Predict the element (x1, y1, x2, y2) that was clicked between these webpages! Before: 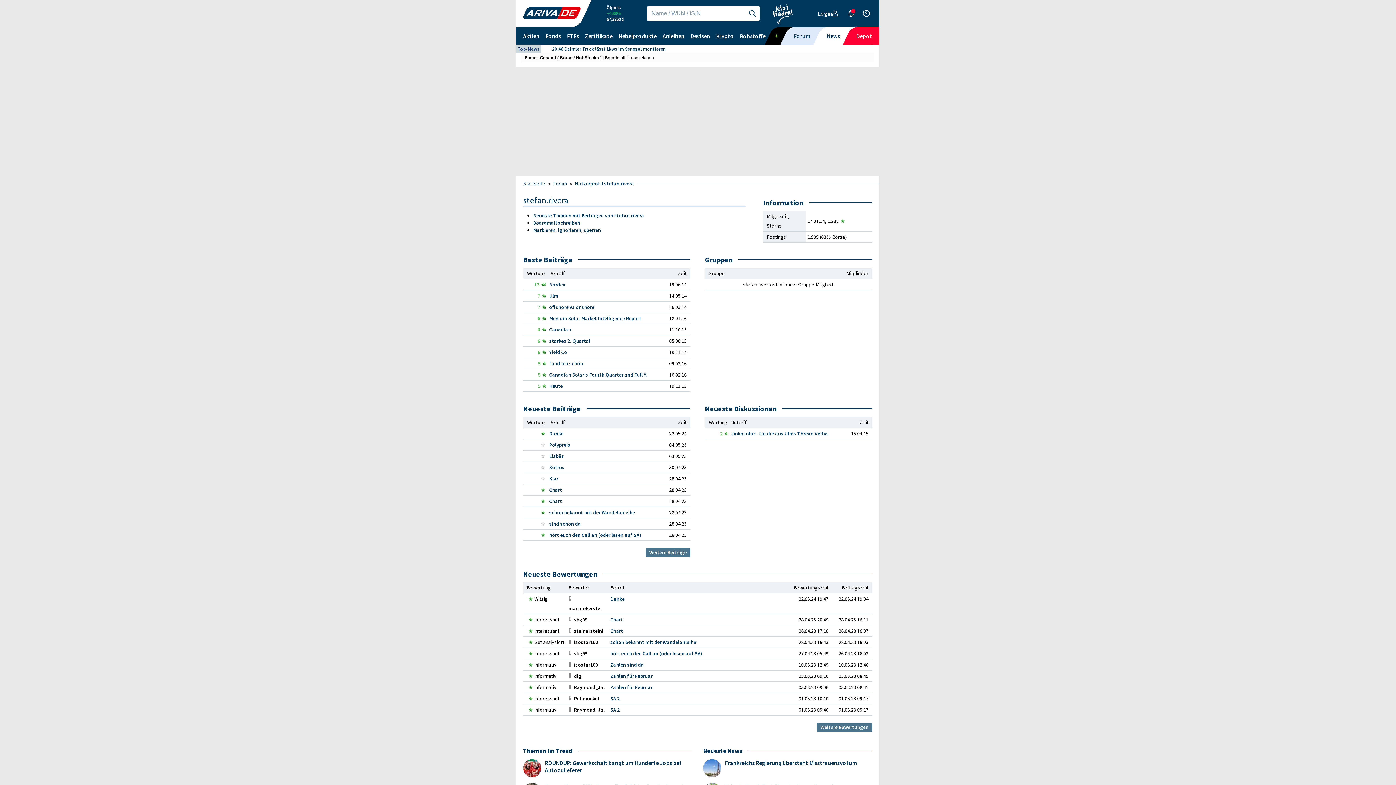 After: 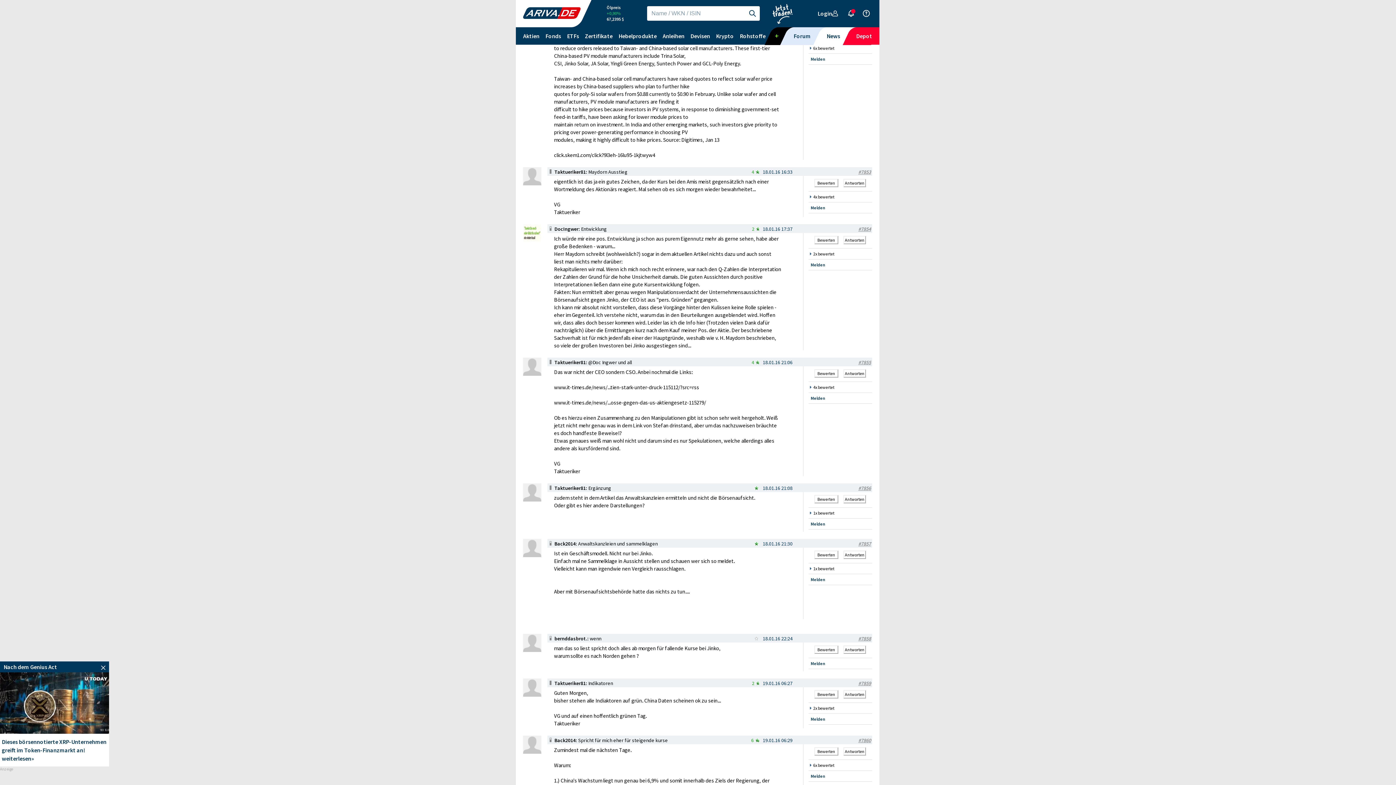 Action: bbox: (549, 315, 641, 321) label: Mercom Solar Market Intelligence Report